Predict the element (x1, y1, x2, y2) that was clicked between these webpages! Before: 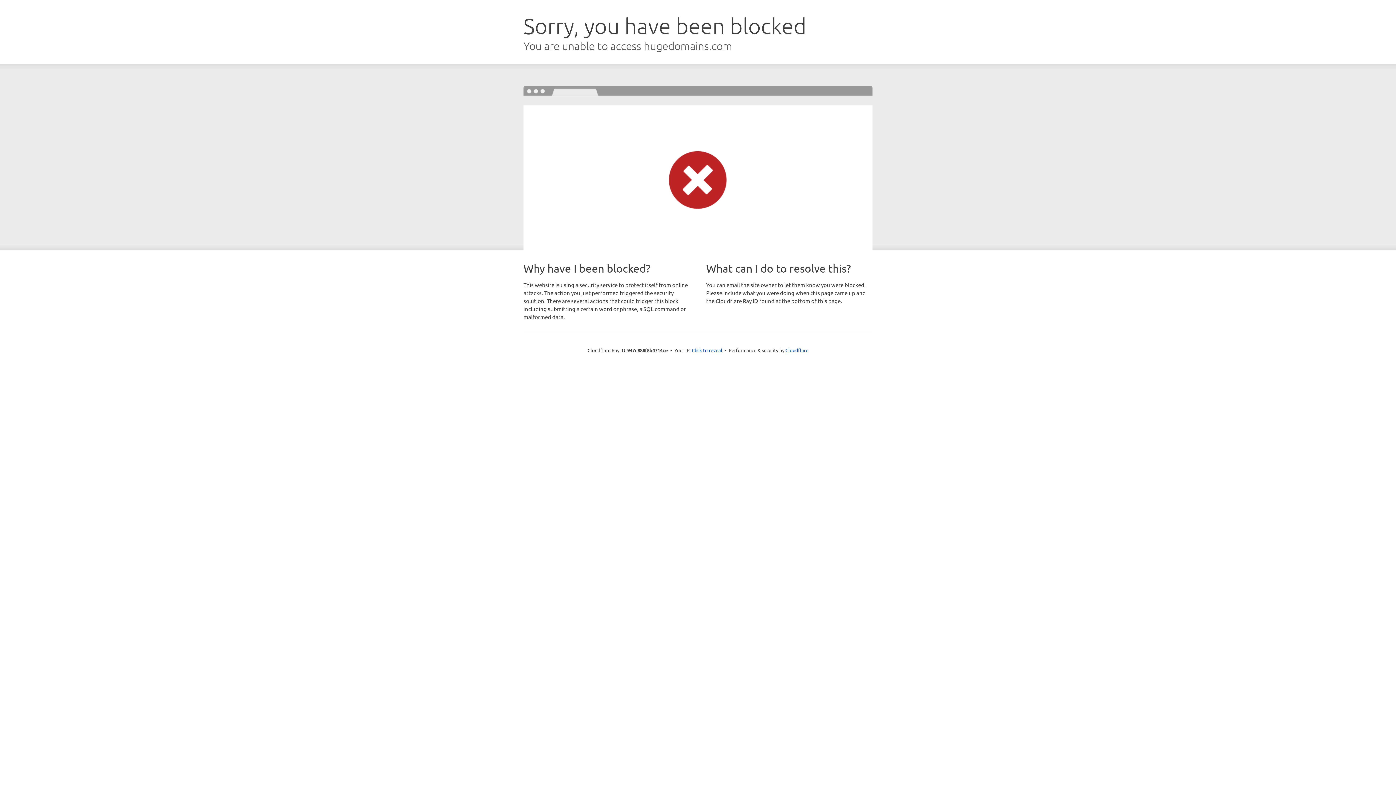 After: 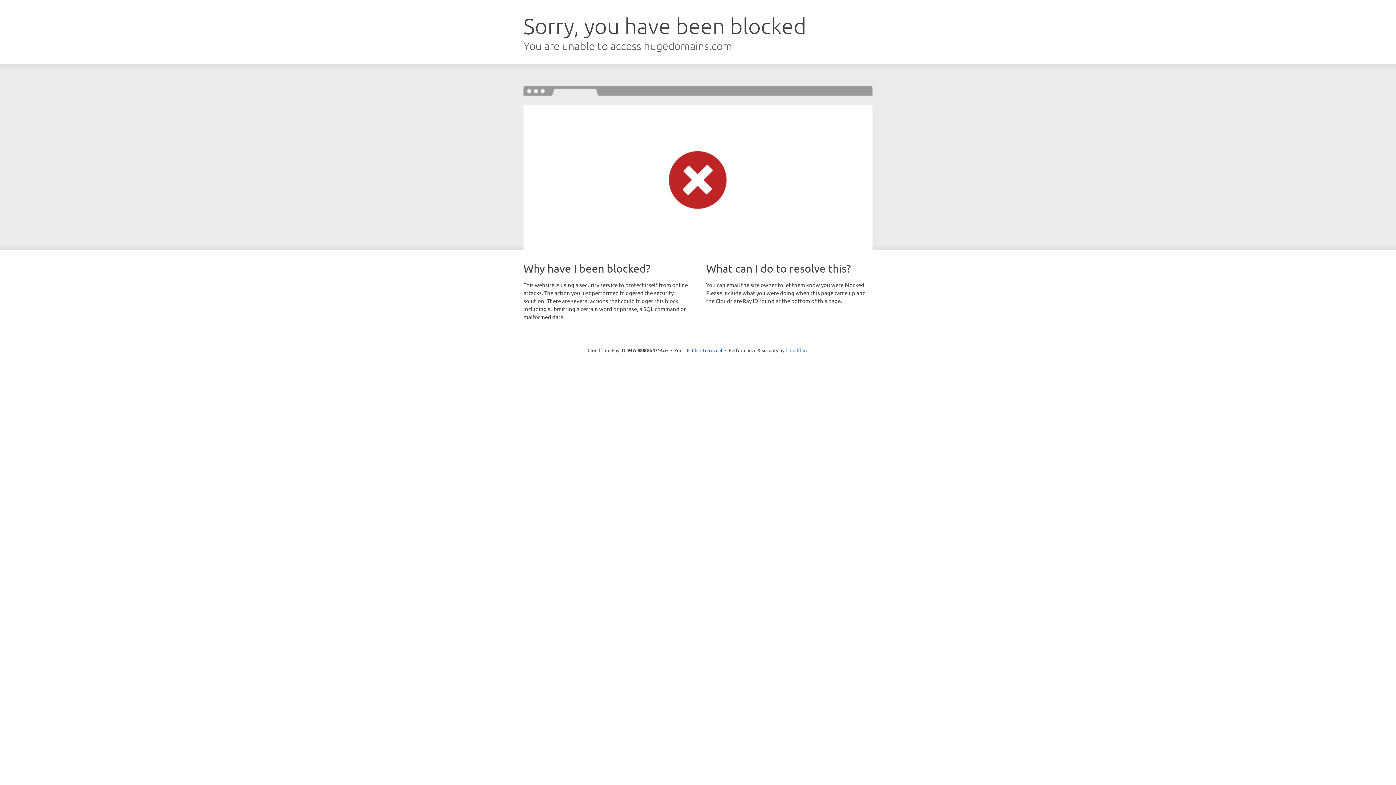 Action: label: Cloudflare bbox: (785, 347, 808, 353)